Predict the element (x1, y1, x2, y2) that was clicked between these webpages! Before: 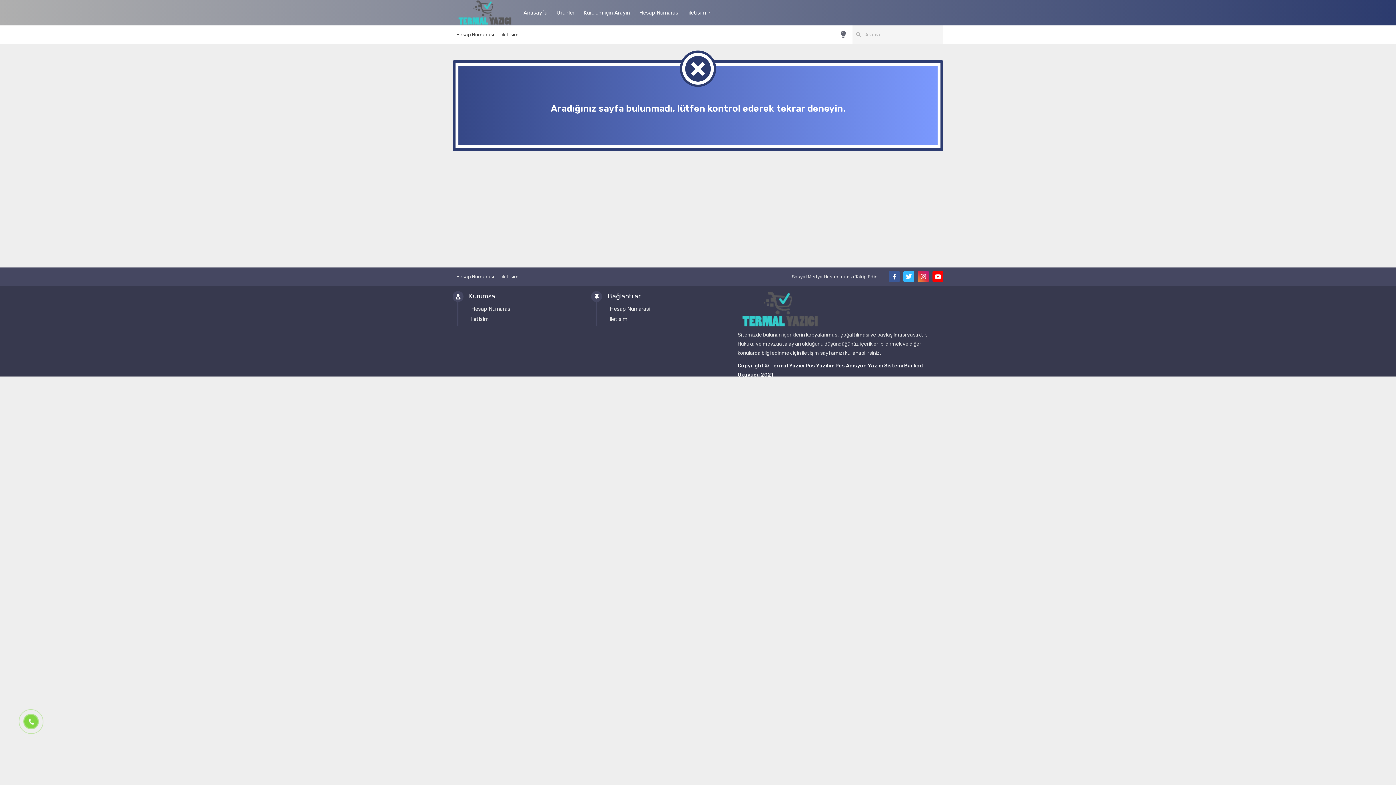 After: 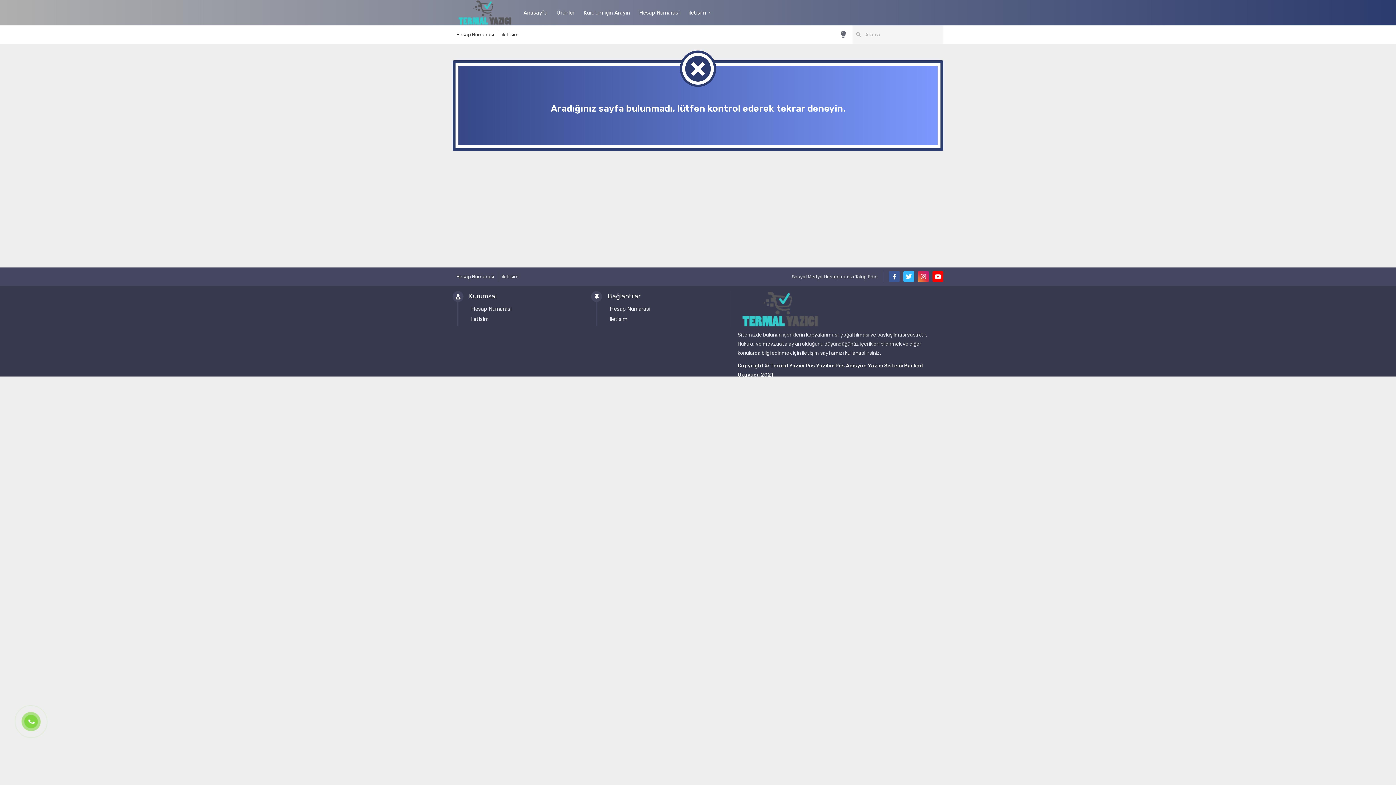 Action: bbox: (27, 718, 34, 725)